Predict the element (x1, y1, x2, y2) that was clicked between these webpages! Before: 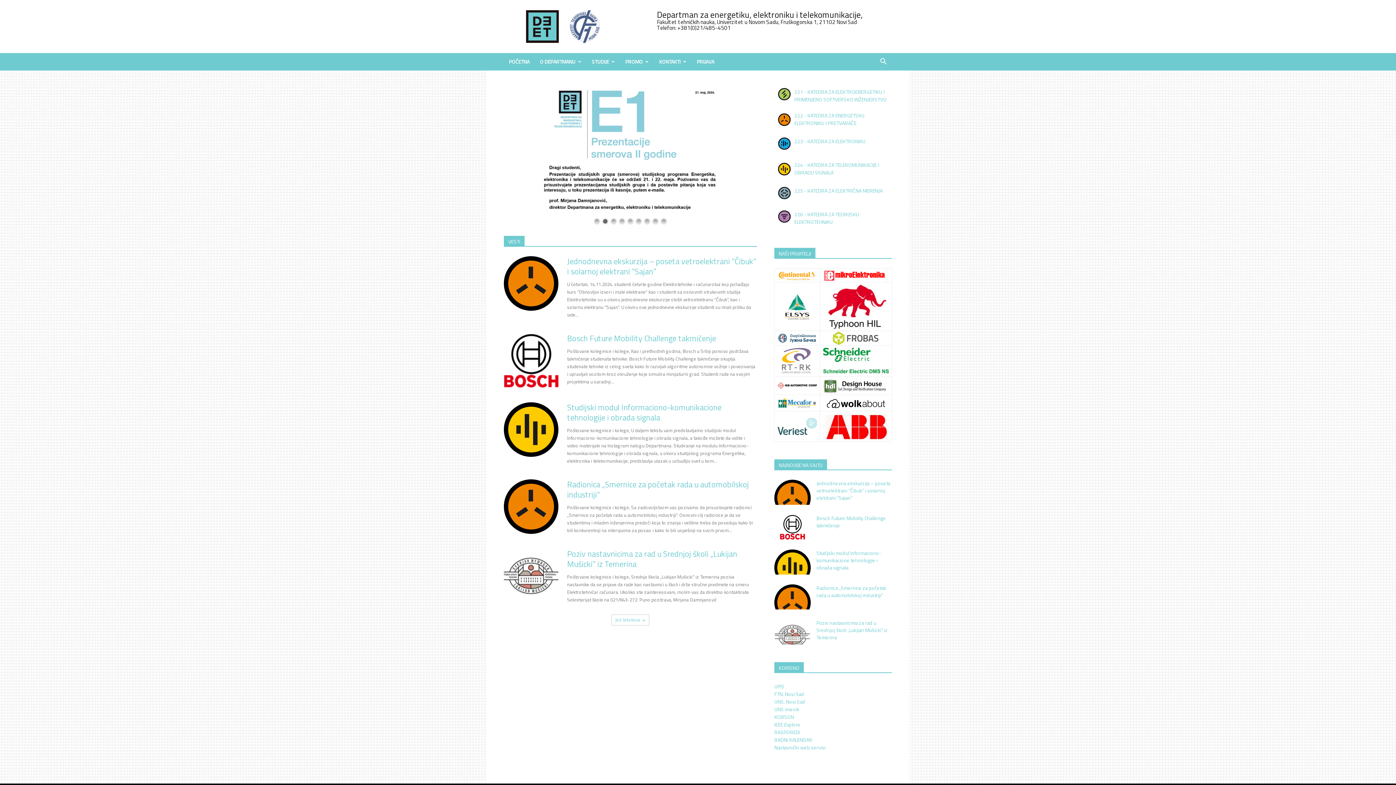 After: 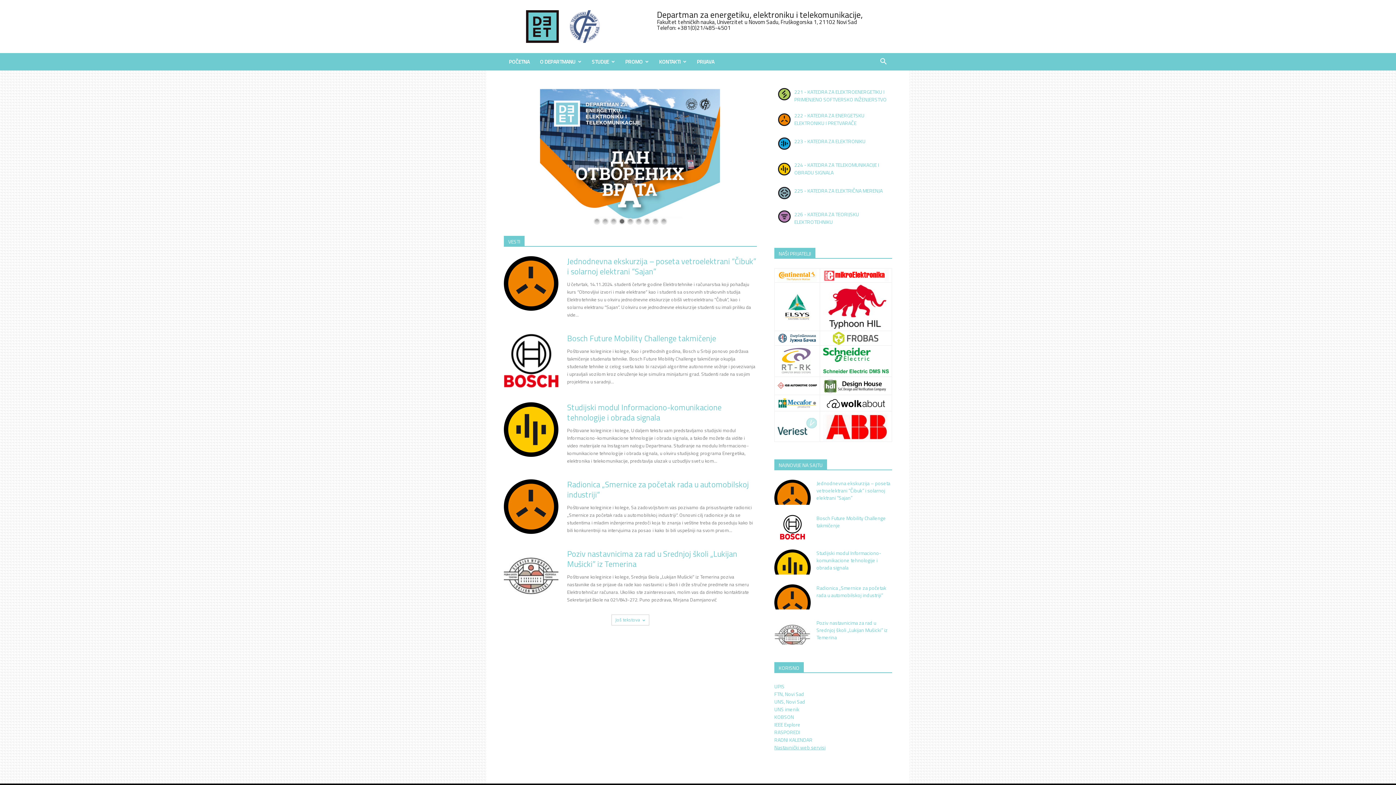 Action: label: Nastavnički web servisi bbox: (774, 744, 825, 751)